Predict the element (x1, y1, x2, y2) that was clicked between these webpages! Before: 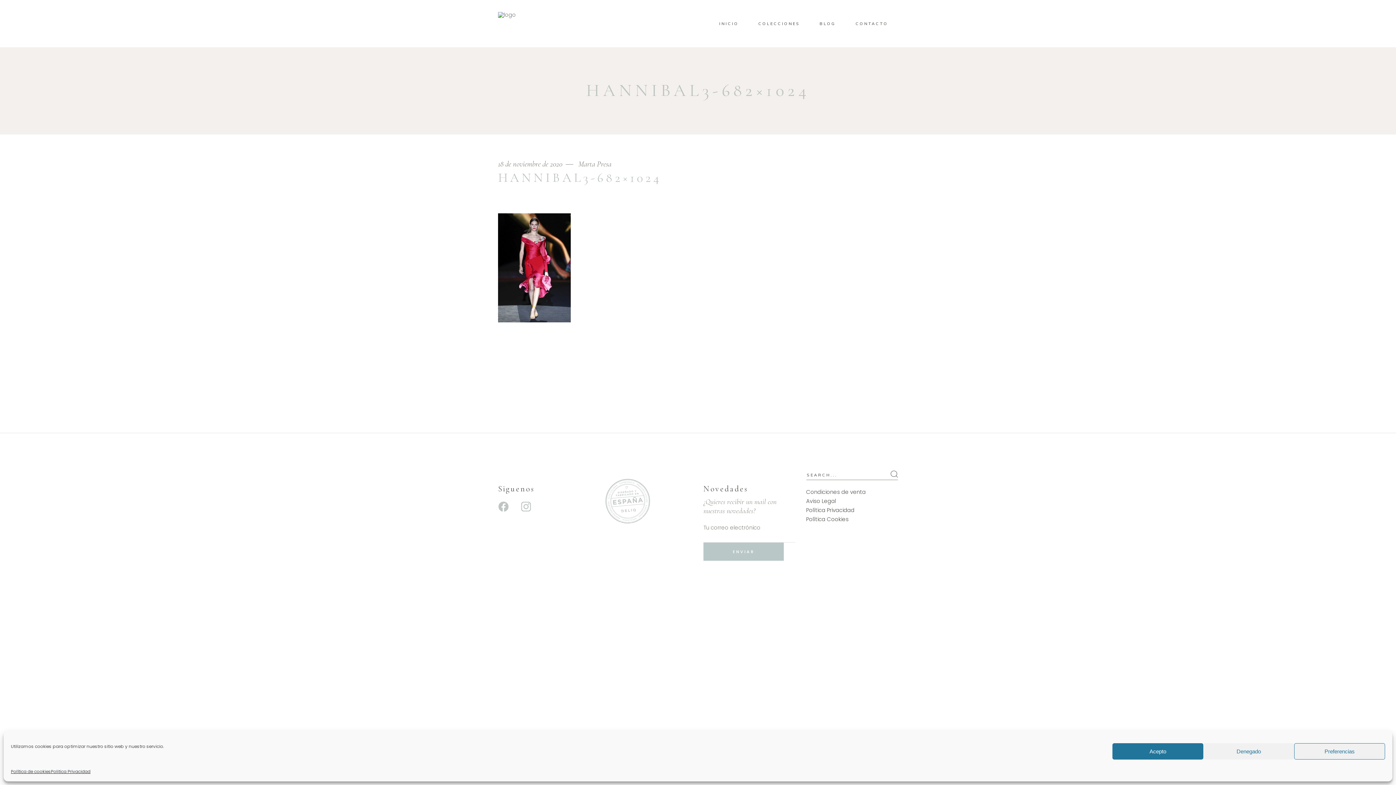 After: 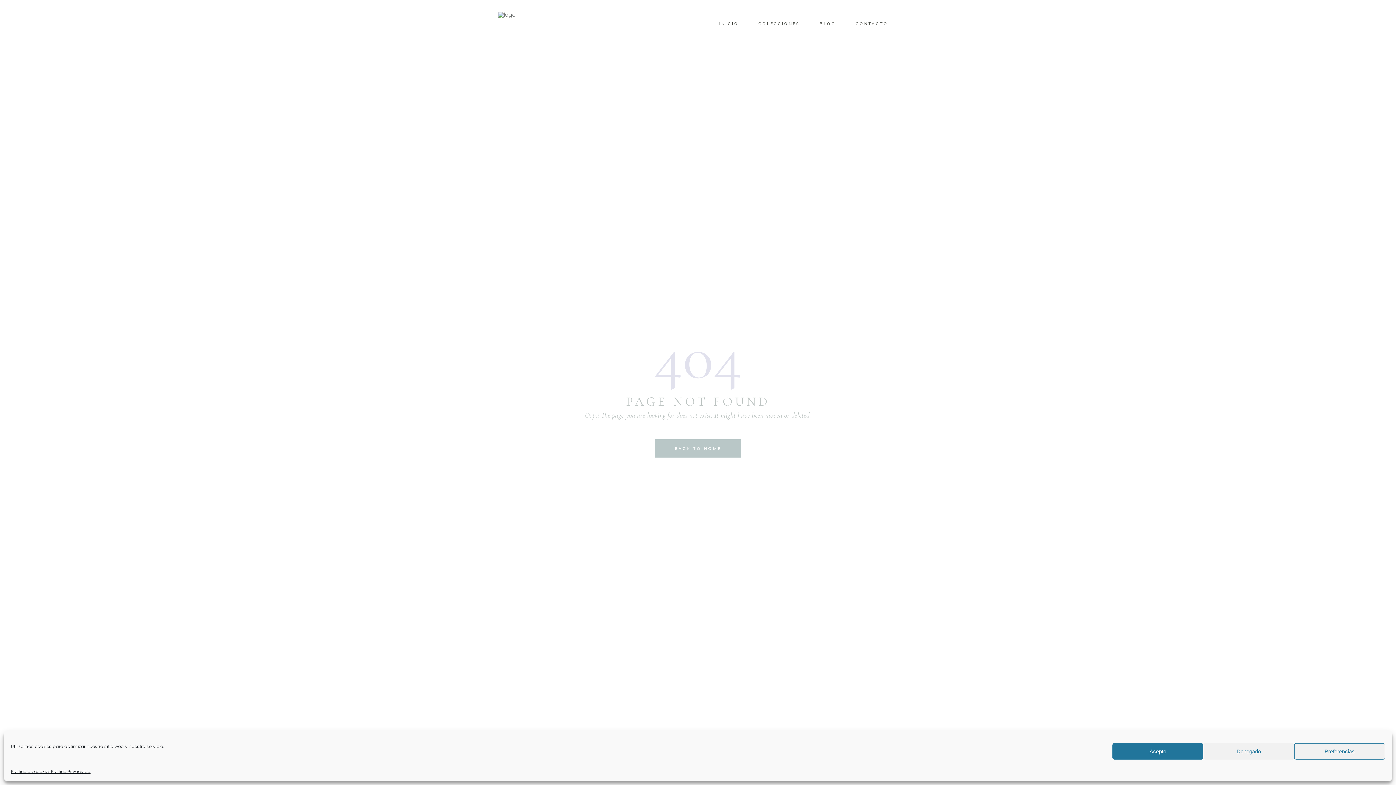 Action: bbox: (498, 160, 575, 168) label: 18 de noviembre de 2020 